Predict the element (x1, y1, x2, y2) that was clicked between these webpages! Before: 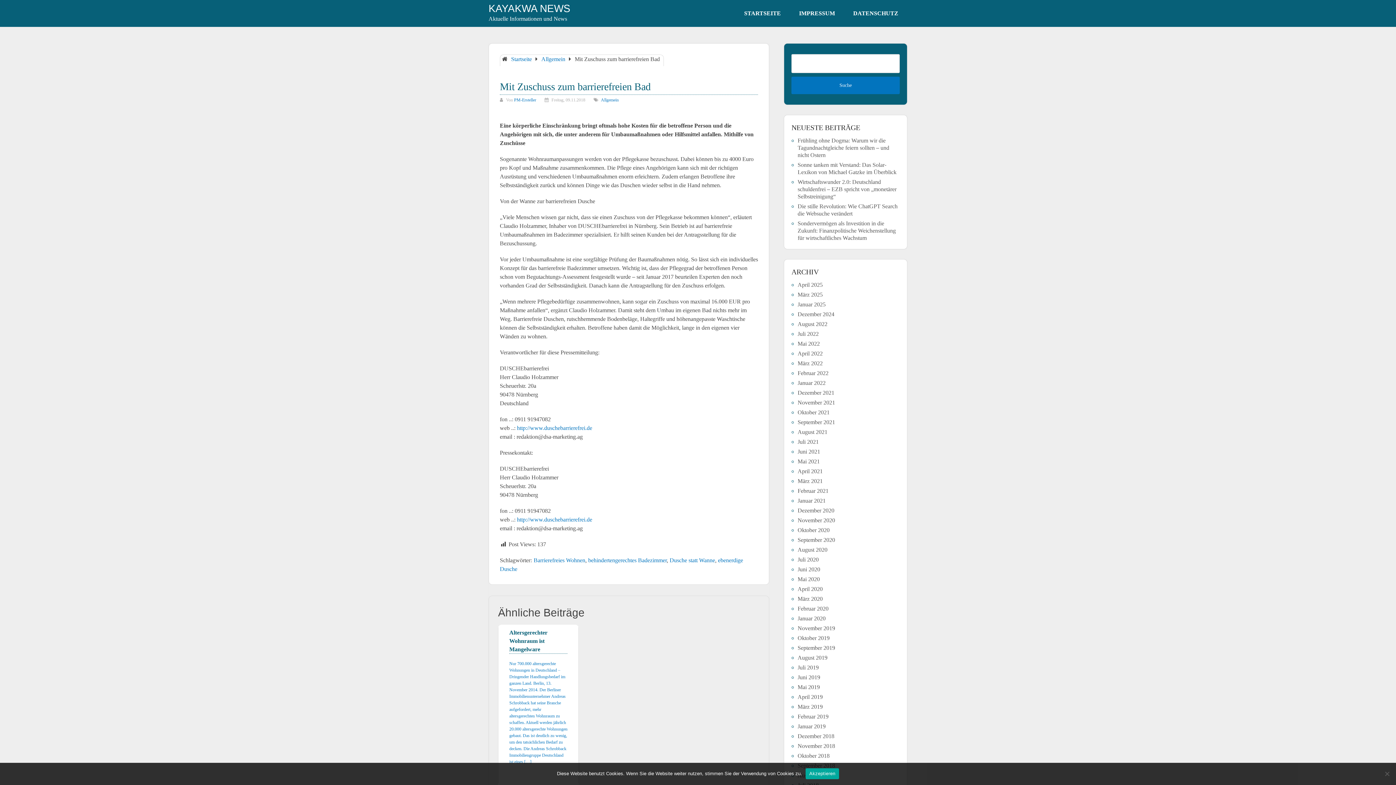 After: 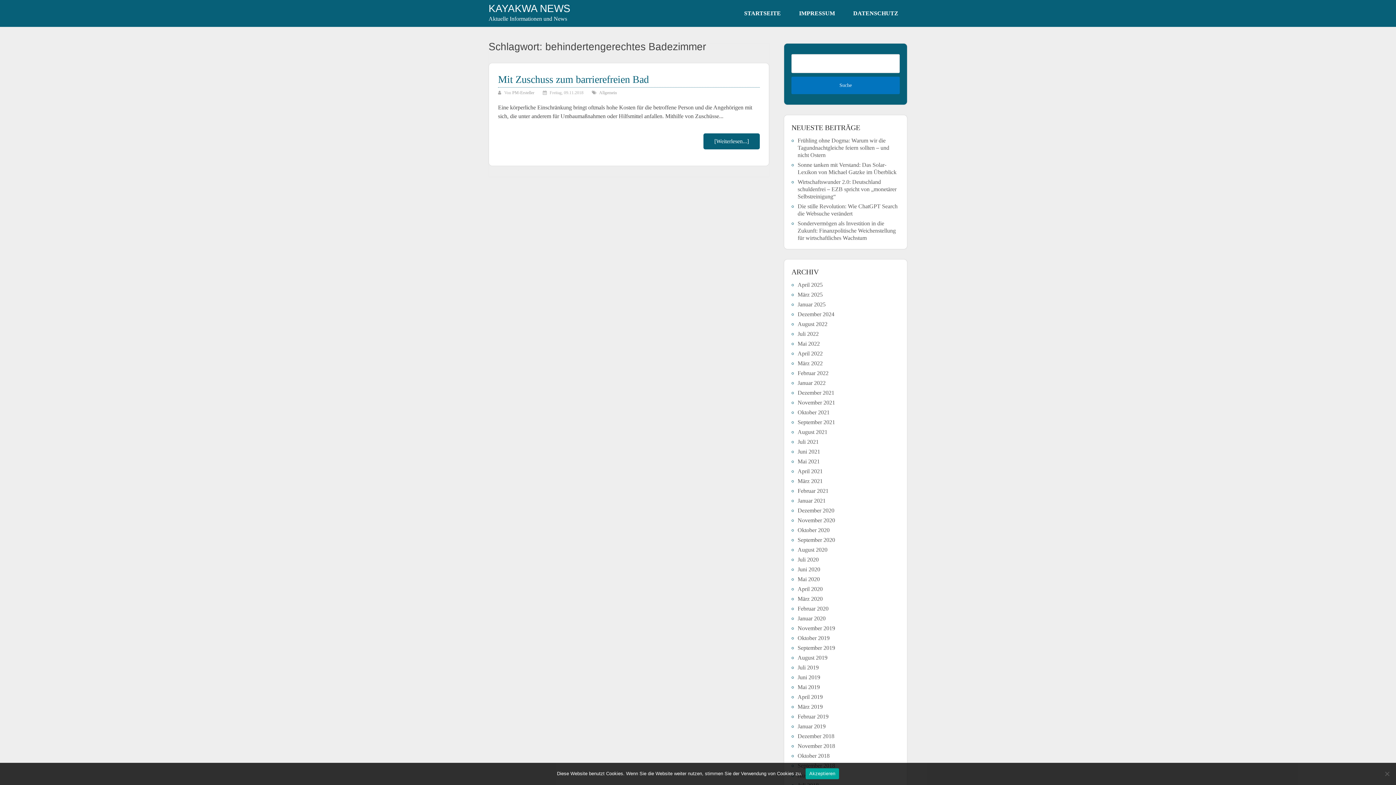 Action: bbox: (588, 557, 666, 563) label: behindertengerechtes Badezimmer